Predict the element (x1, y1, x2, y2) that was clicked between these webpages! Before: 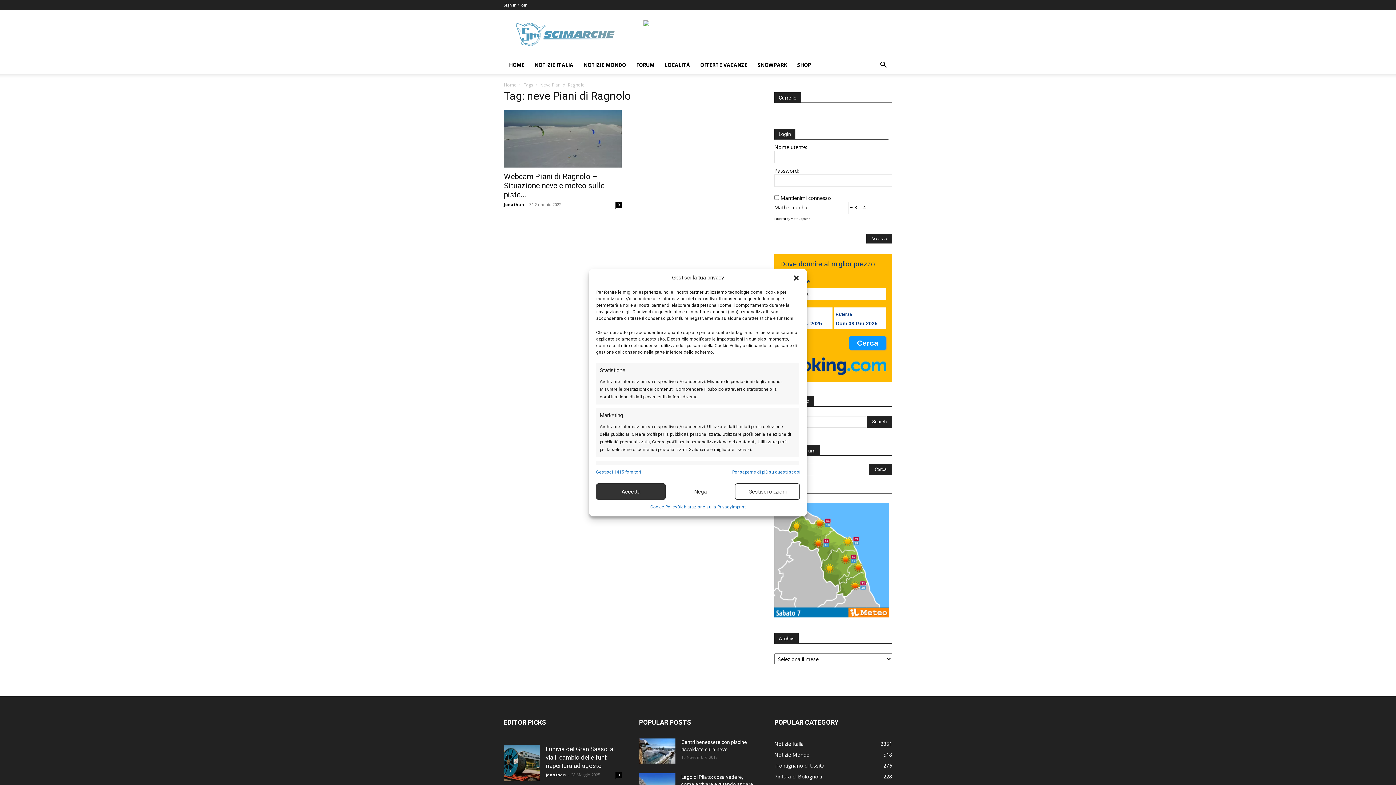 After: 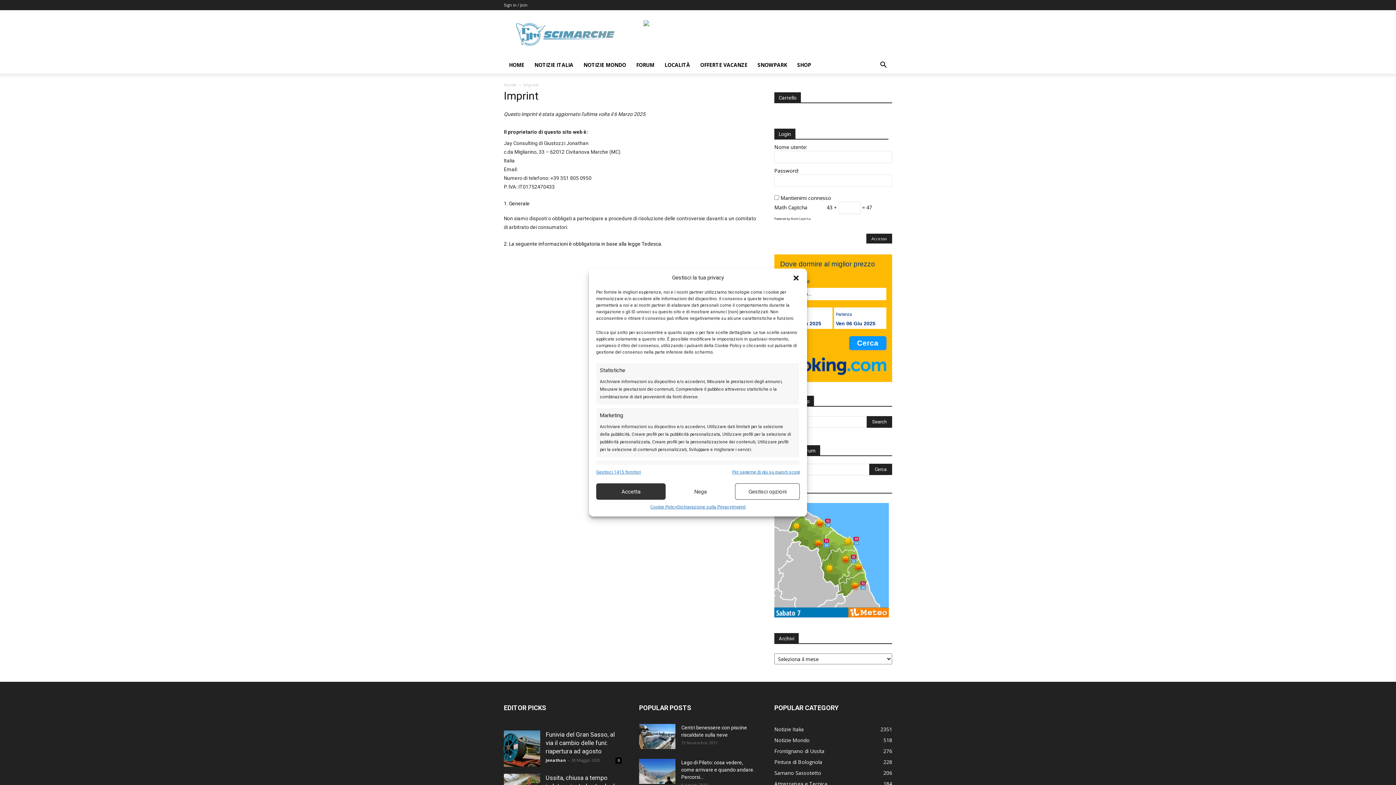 Action: label: Imprint bbox: (731, 503, 745, 511)